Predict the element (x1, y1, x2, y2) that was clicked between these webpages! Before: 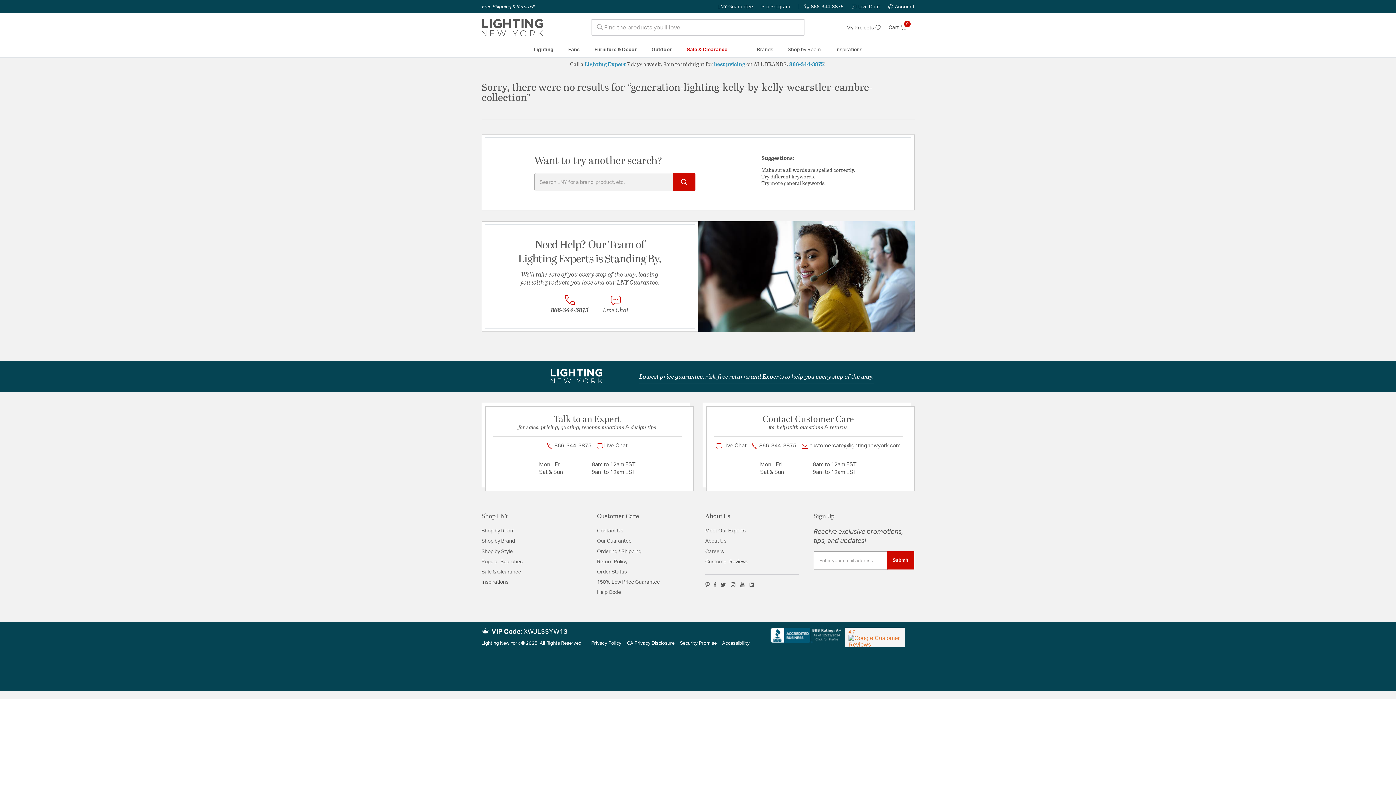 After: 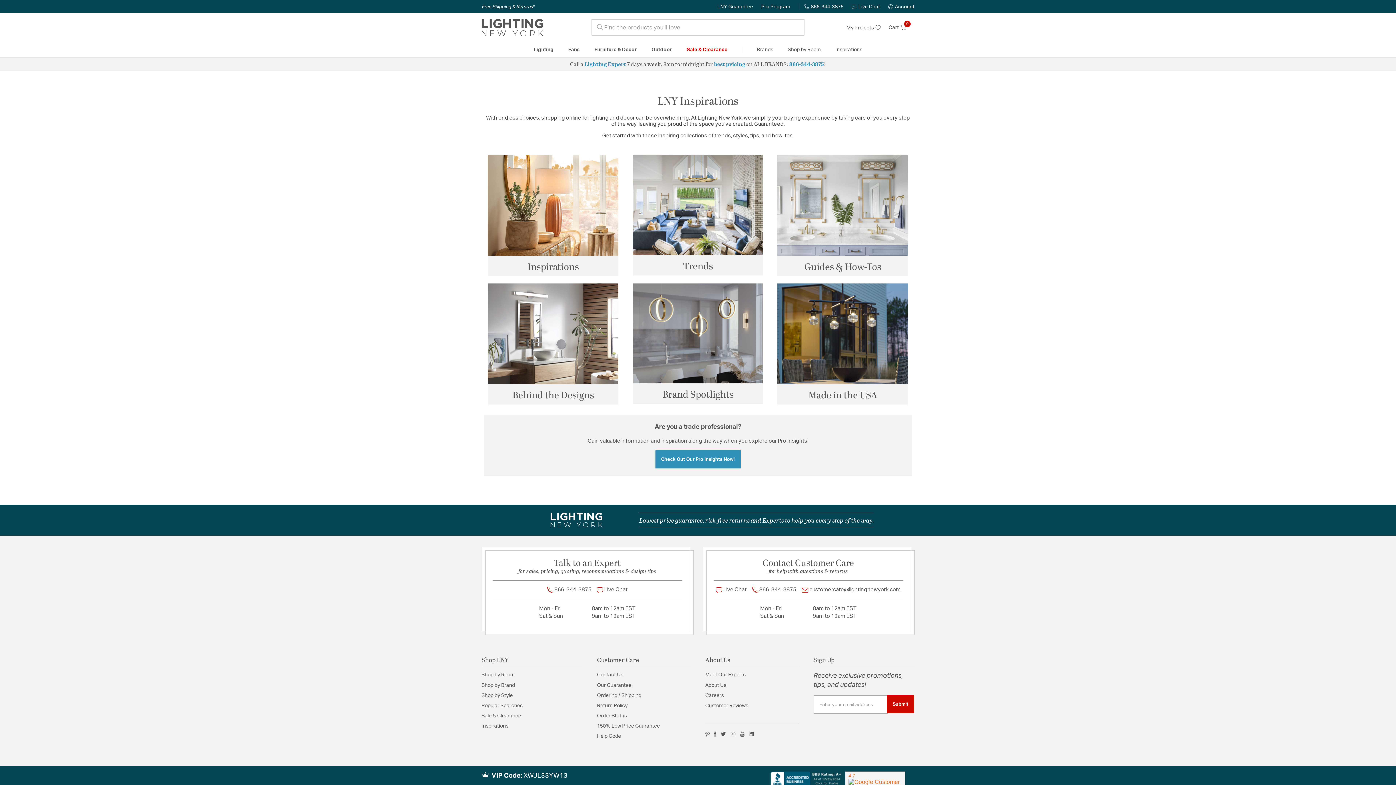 Action: label: Inspirations bbox: (481, 579, 508, 585)